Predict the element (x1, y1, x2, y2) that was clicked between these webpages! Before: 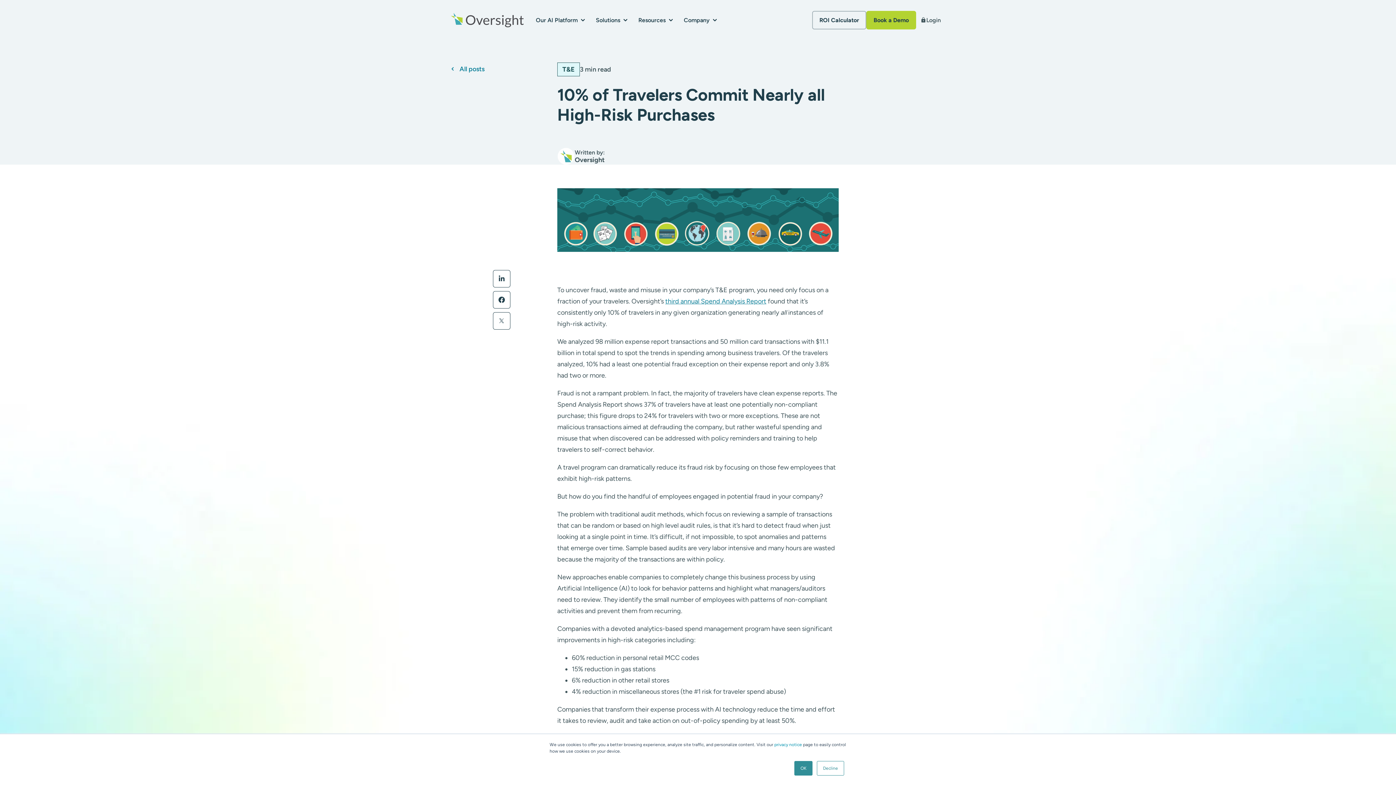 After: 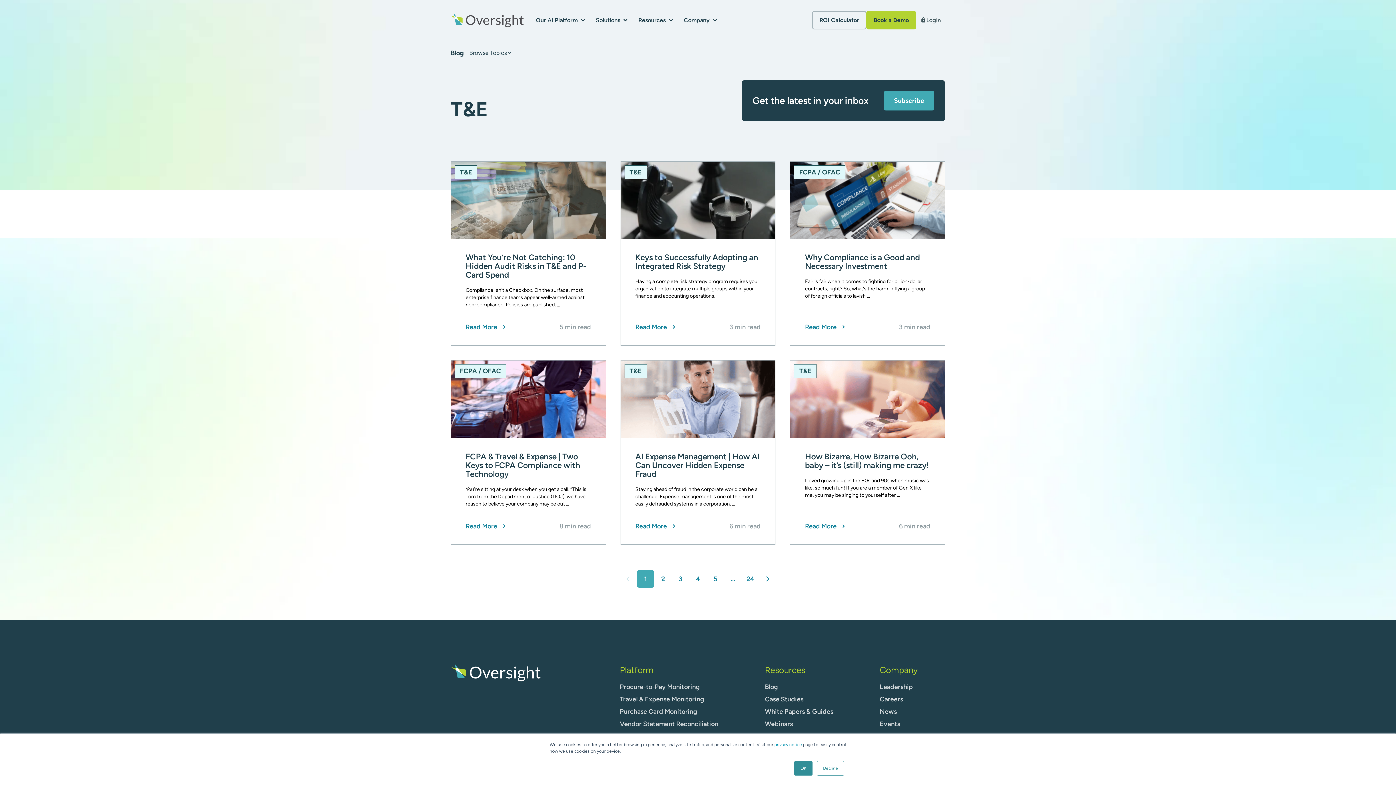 Action: bbox: (557, 62, 580, 76) label: T&E